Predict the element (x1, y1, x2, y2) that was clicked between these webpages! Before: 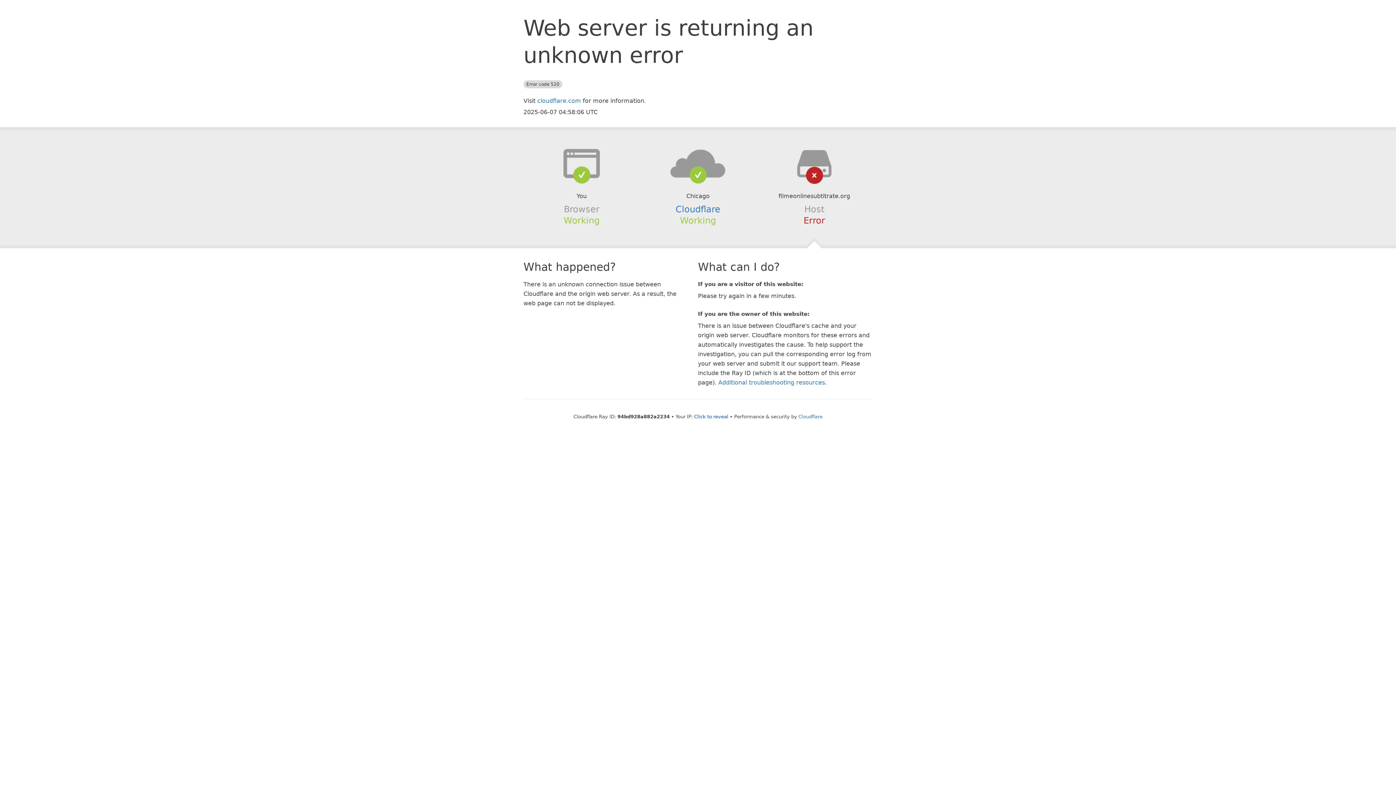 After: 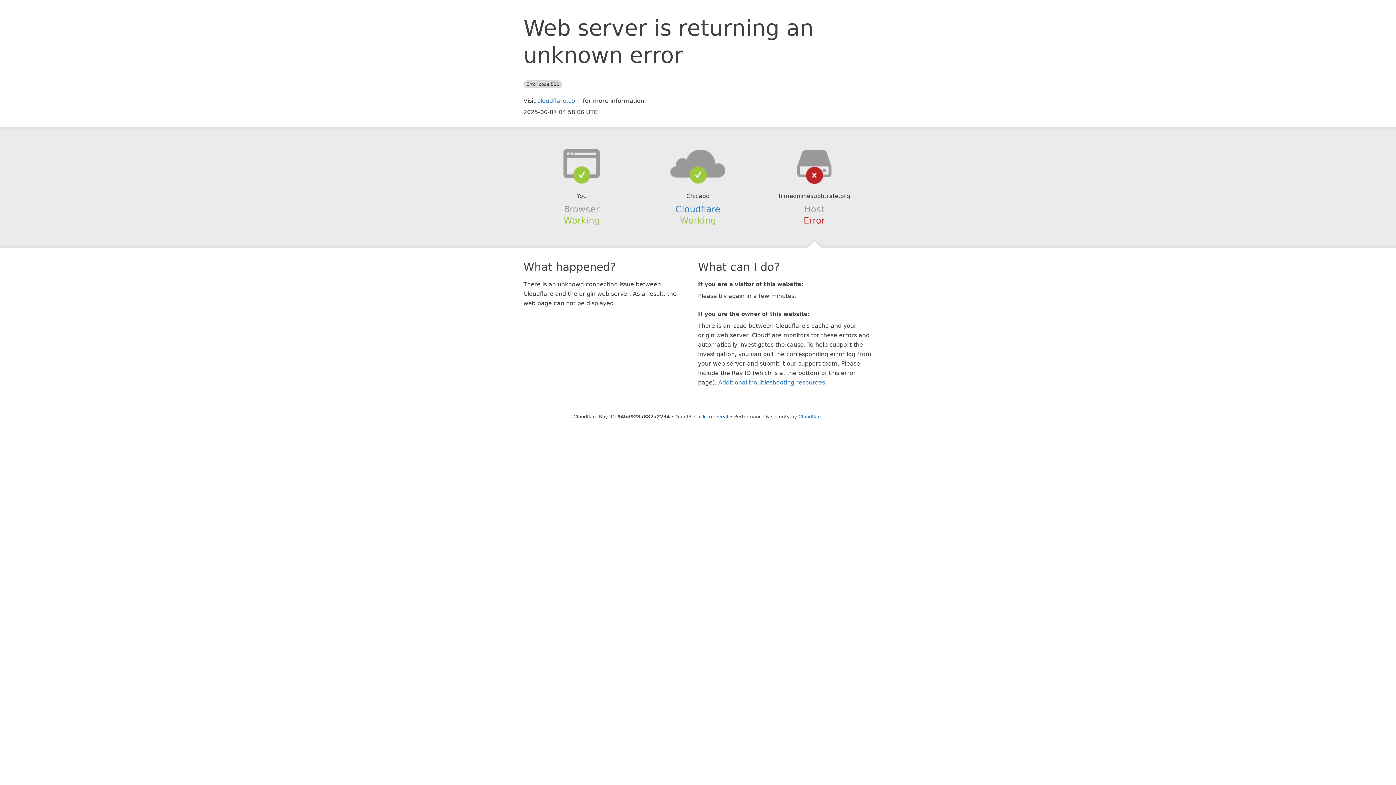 Action: bbox: (639, 148, 756, 178)